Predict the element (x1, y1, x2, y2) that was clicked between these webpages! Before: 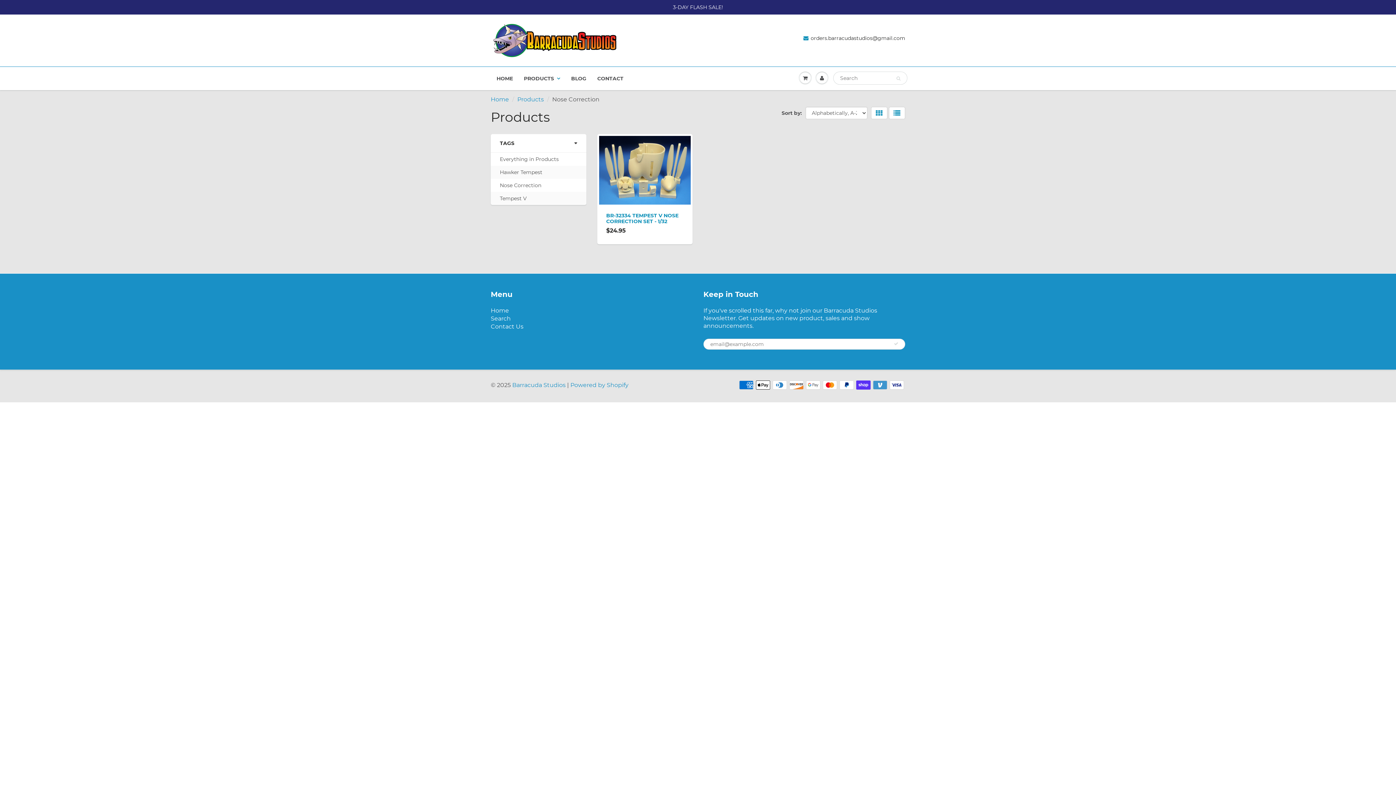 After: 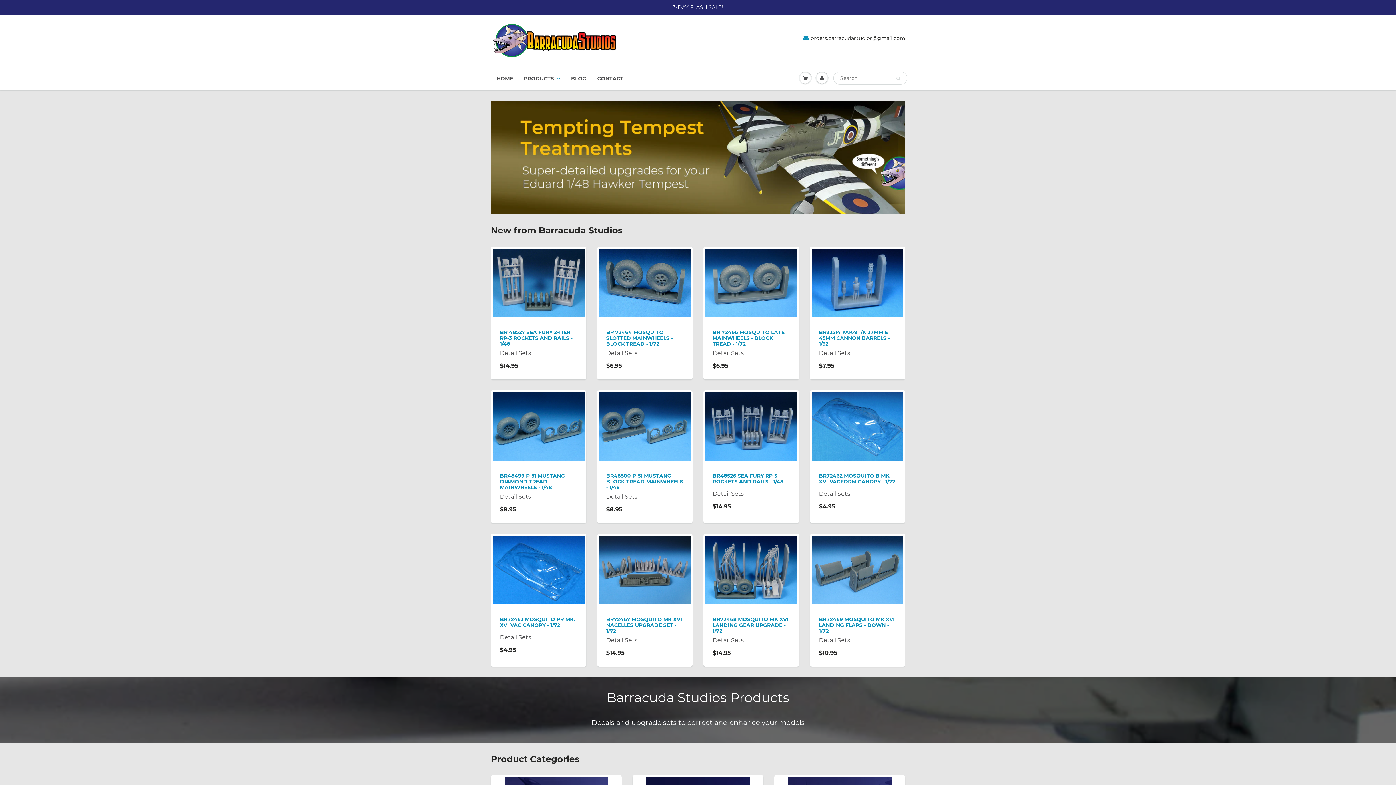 Action: label: Barracuda Studios bbox: (512, 381, 565, 388)